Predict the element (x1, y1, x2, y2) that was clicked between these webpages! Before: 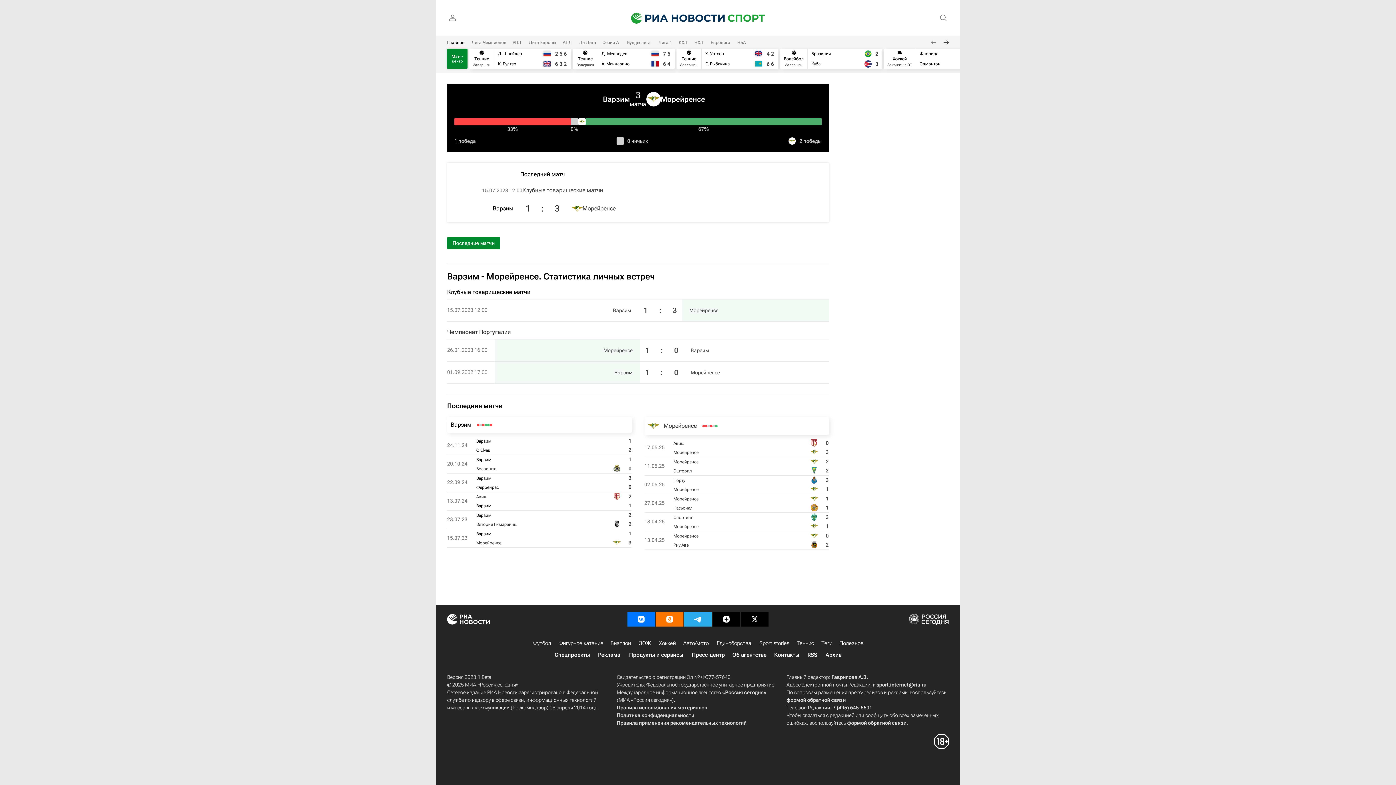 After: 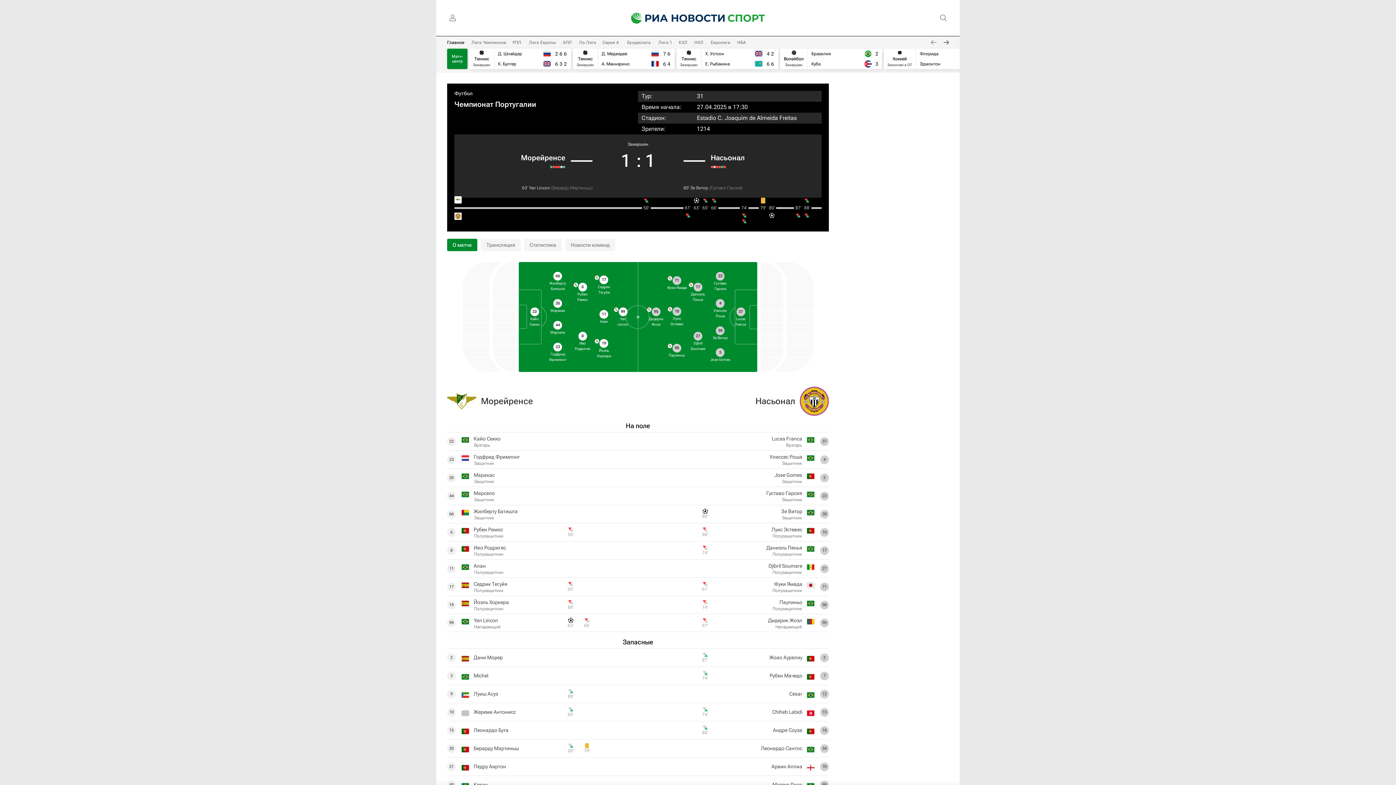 Action: bbox: (644, 494, 829, 513)